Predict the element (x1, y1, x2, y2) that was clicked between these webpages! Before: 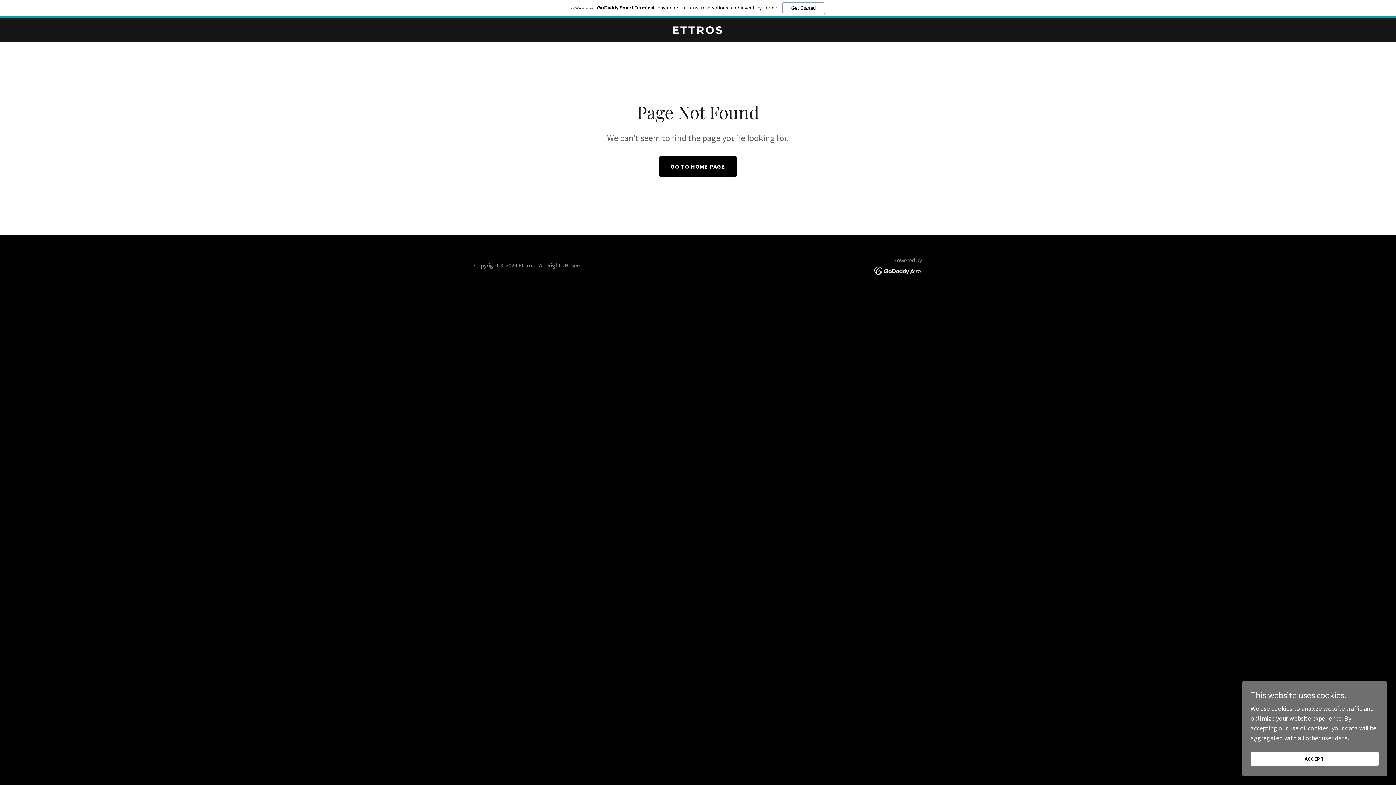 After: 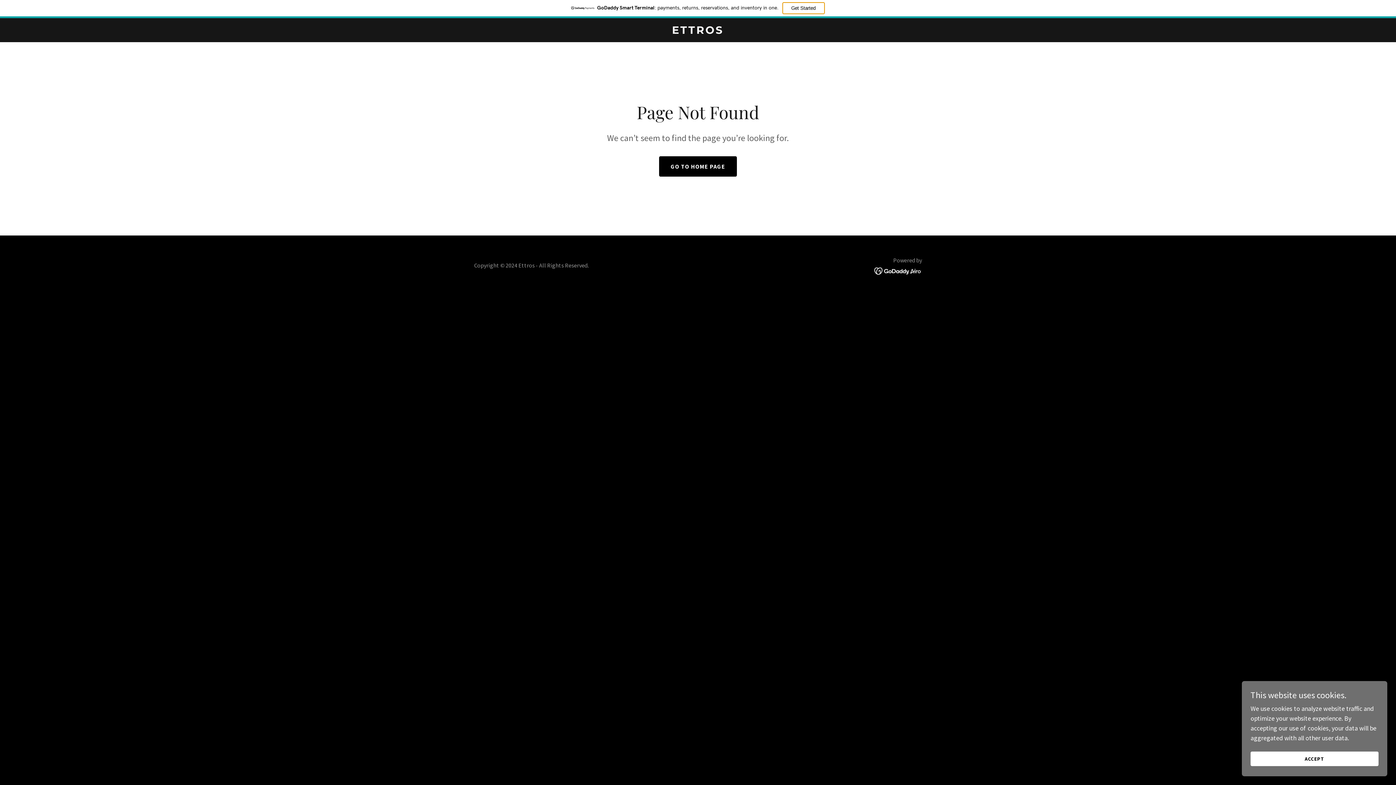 Action: label: Get Started bbox: (782, 2, 824, 14)